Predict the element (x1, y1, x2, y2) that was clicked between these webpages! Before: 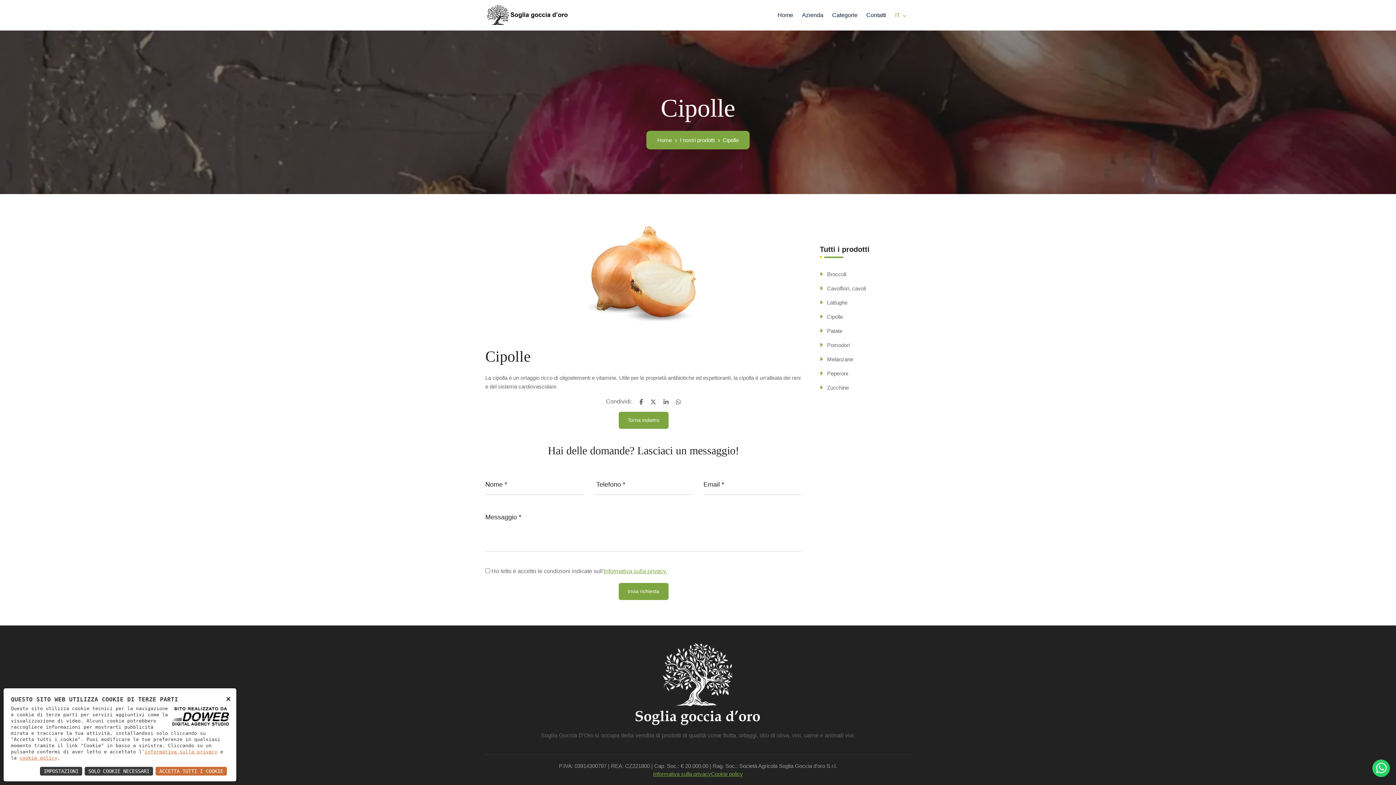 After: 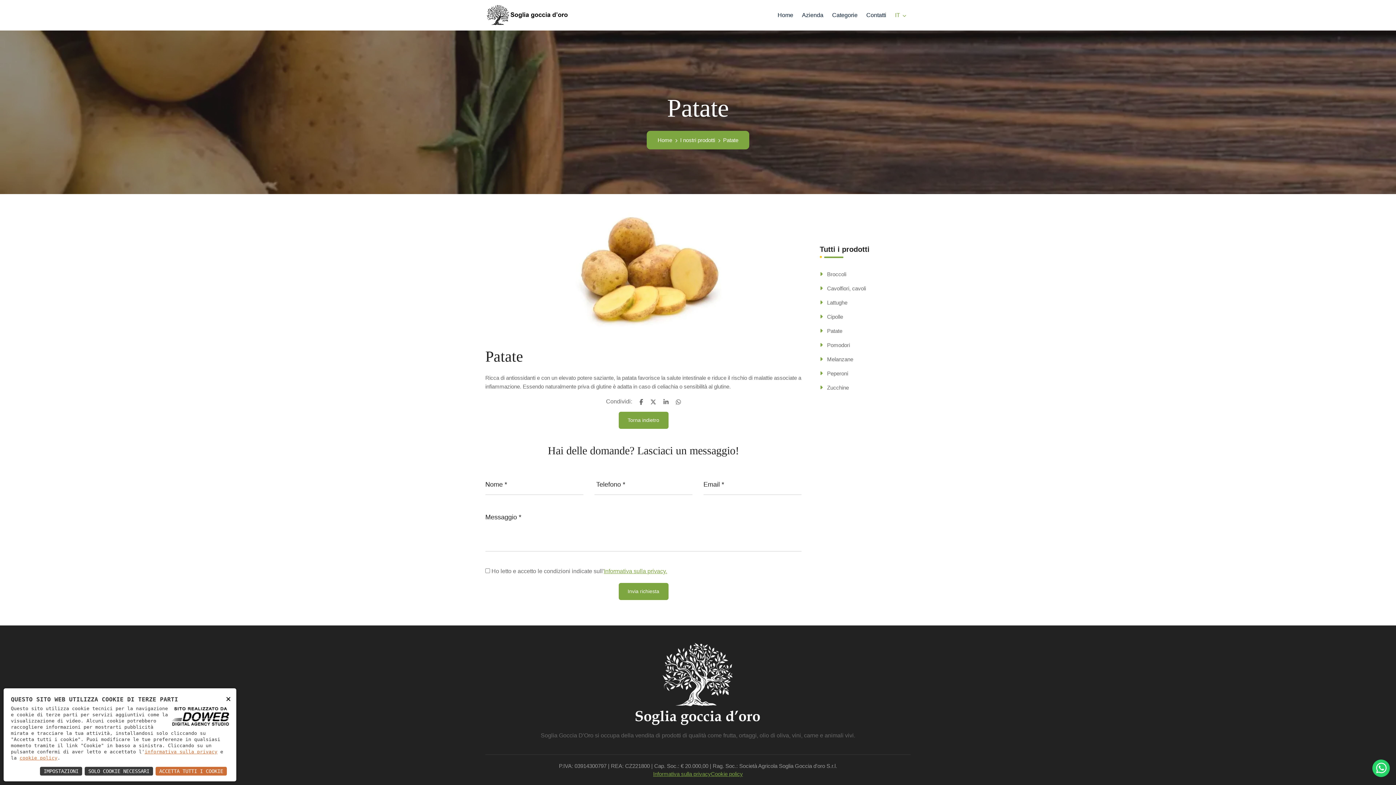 Action: label: Patate bbox: (827, 327, 842, 334)